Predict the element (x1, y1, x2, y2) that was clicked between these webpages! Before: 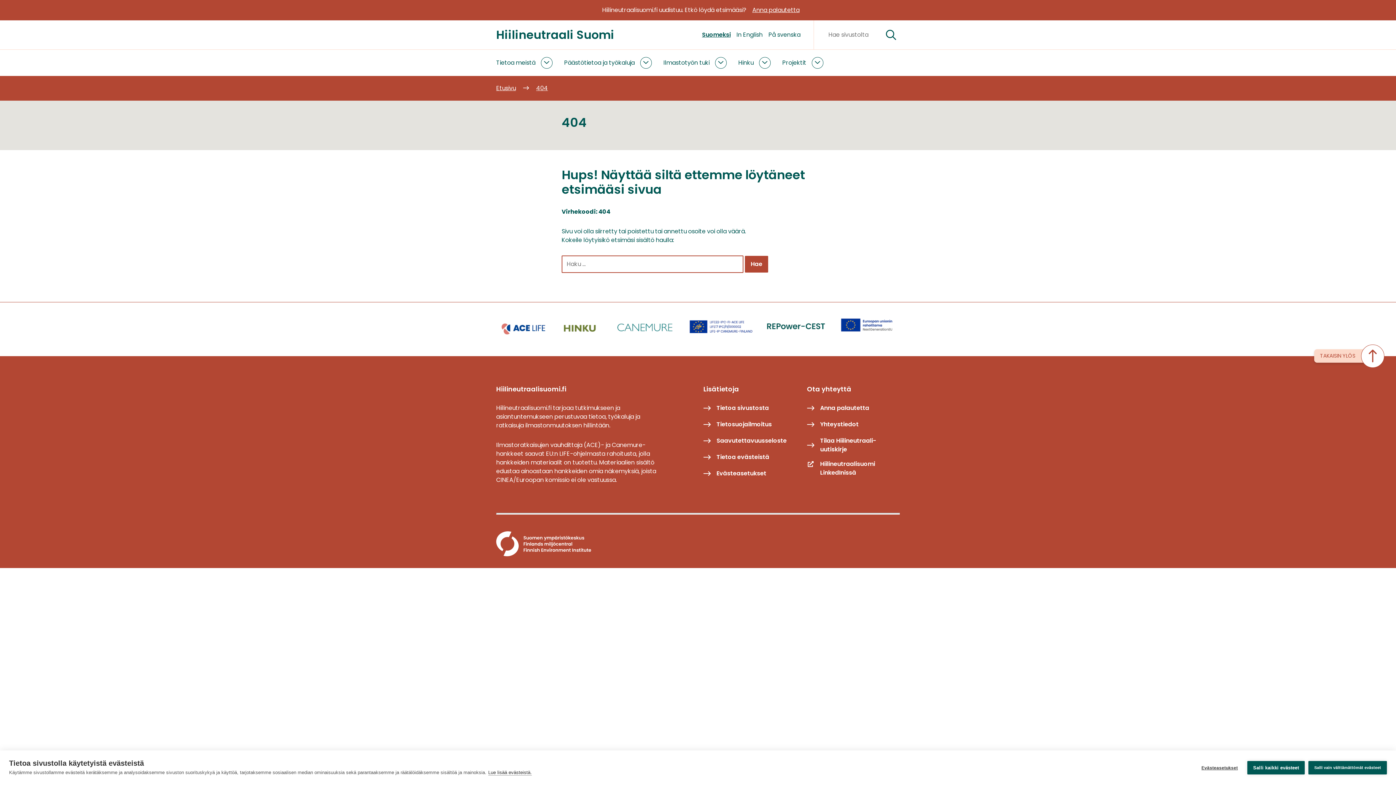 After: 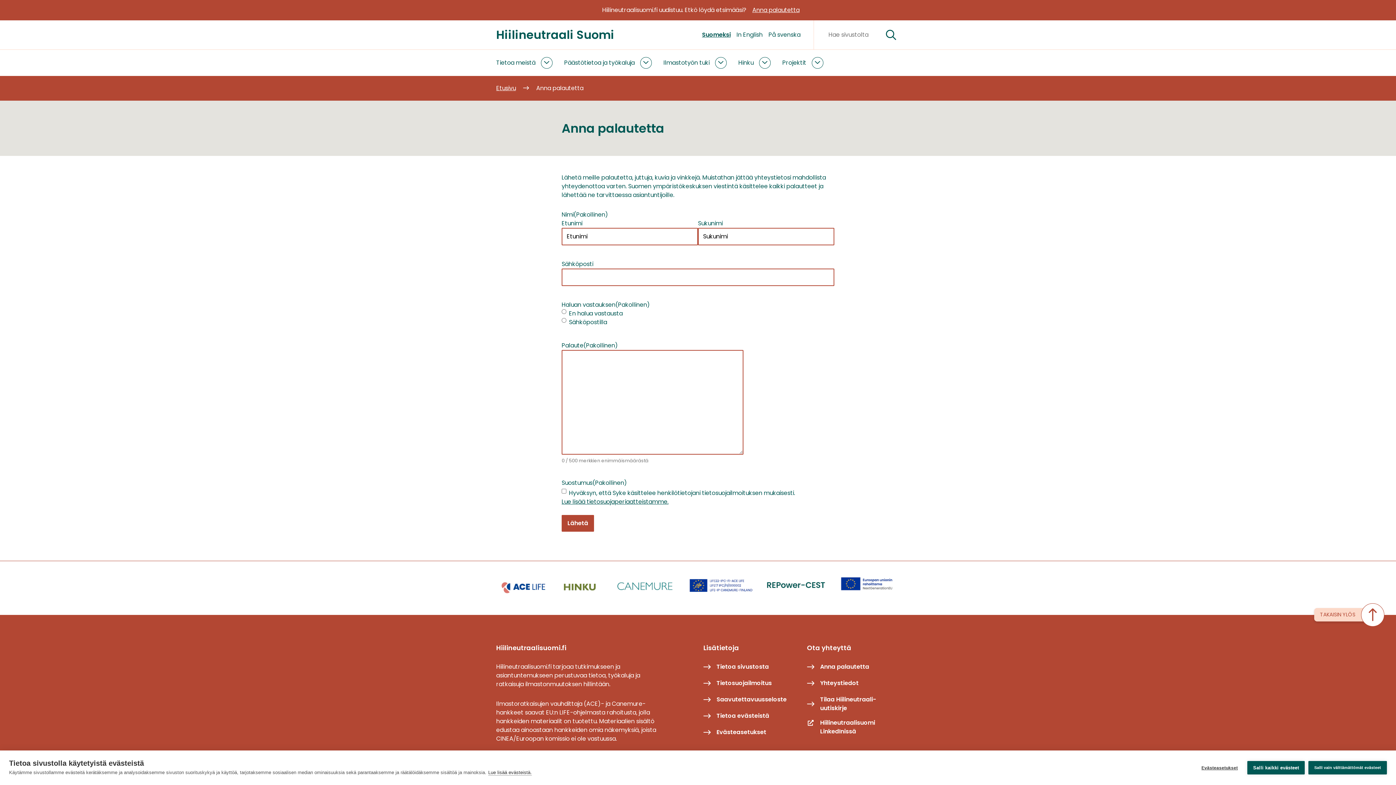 Action: bbox: (807, 403, 869, 412) label: Anna palautetta